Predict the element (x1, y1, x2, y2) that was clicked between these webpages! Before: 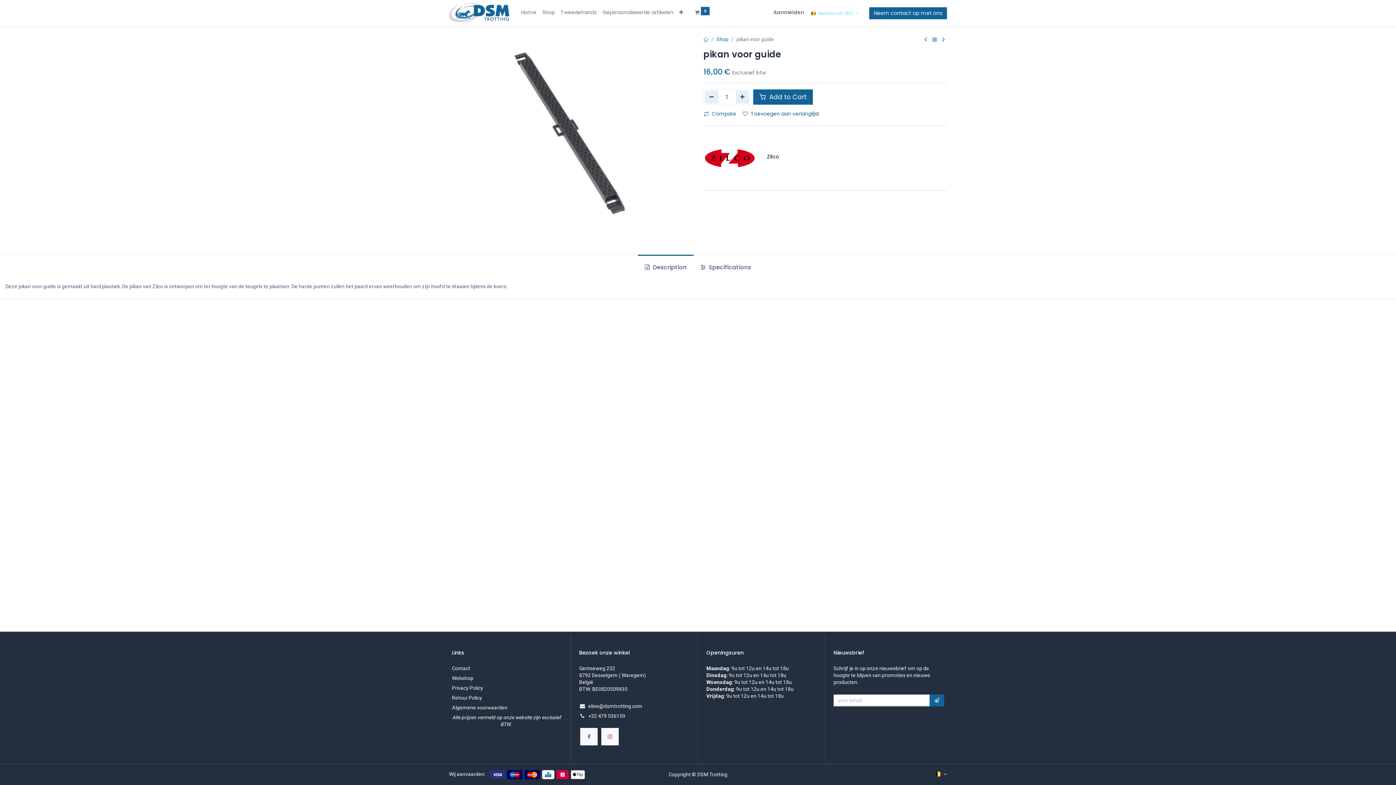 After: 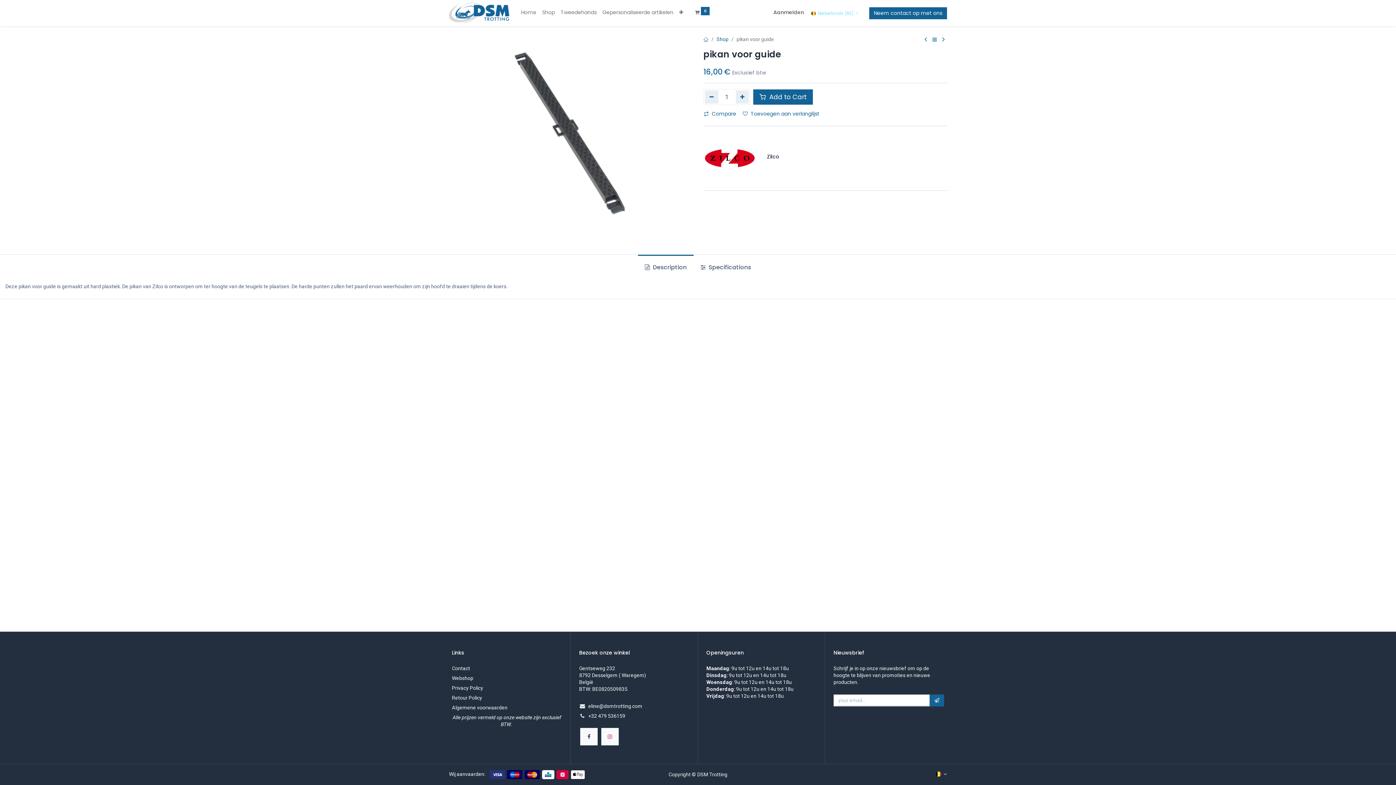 Action: bbox: (580, 728, 597, 745)